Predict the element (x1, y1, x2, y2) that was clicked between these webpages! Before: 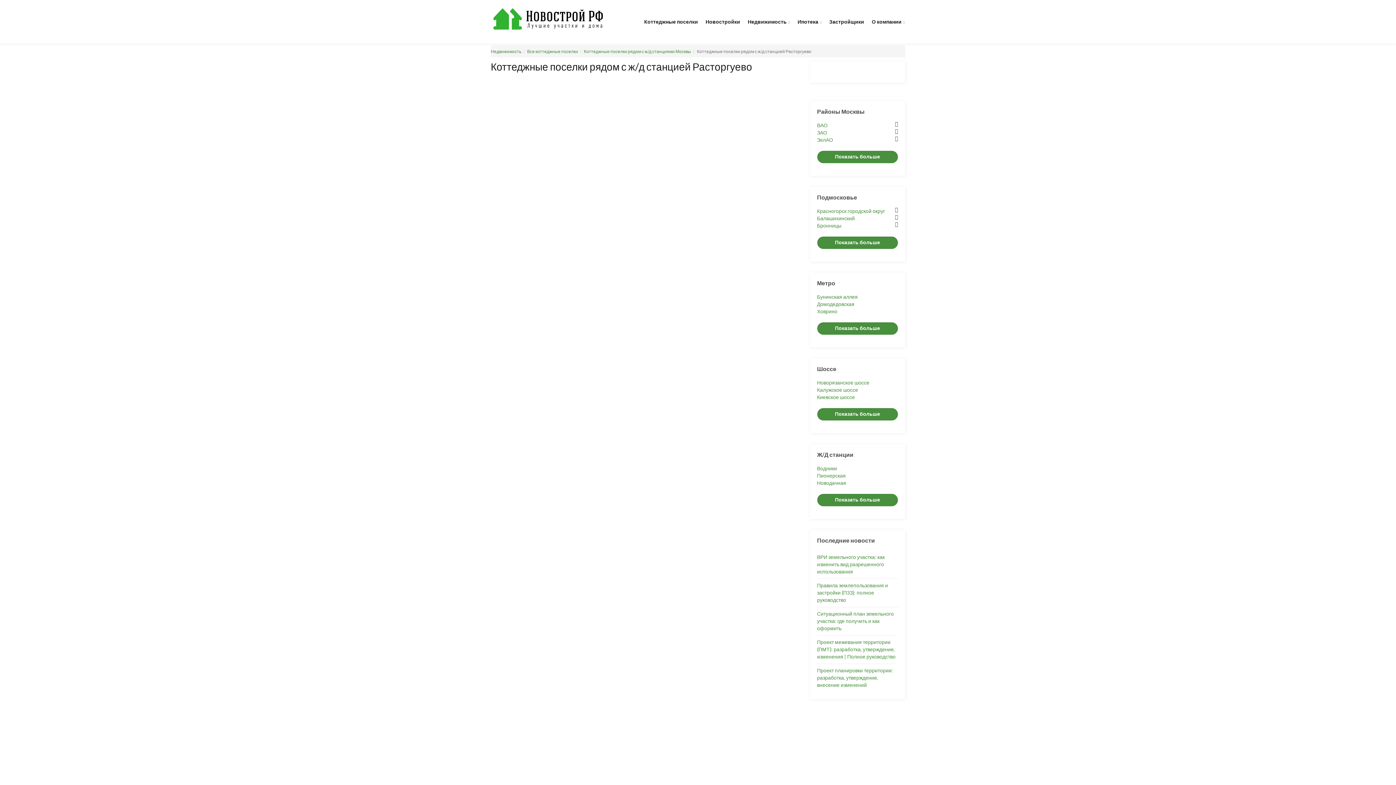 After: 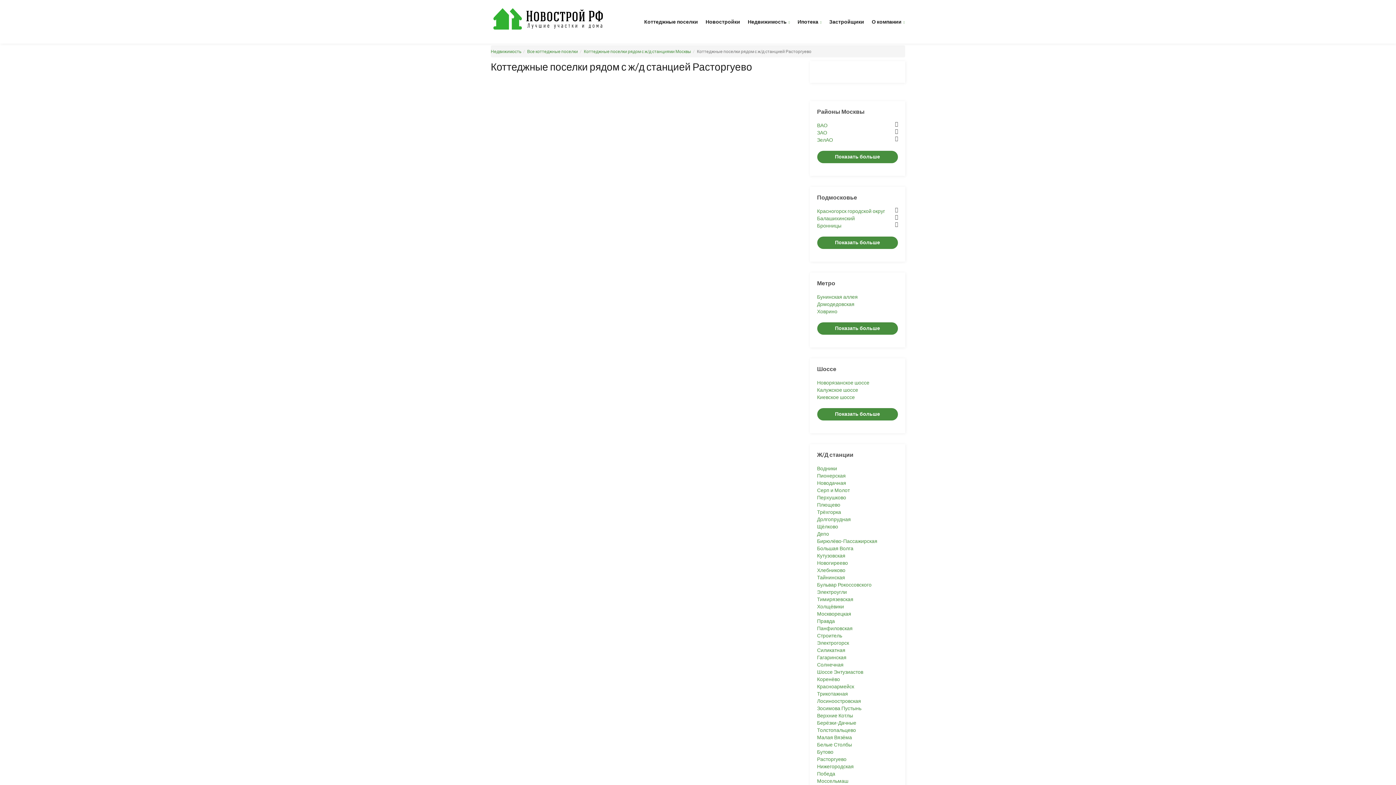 Action: bbox: (817, 494, 898, 506) label: Показать больше